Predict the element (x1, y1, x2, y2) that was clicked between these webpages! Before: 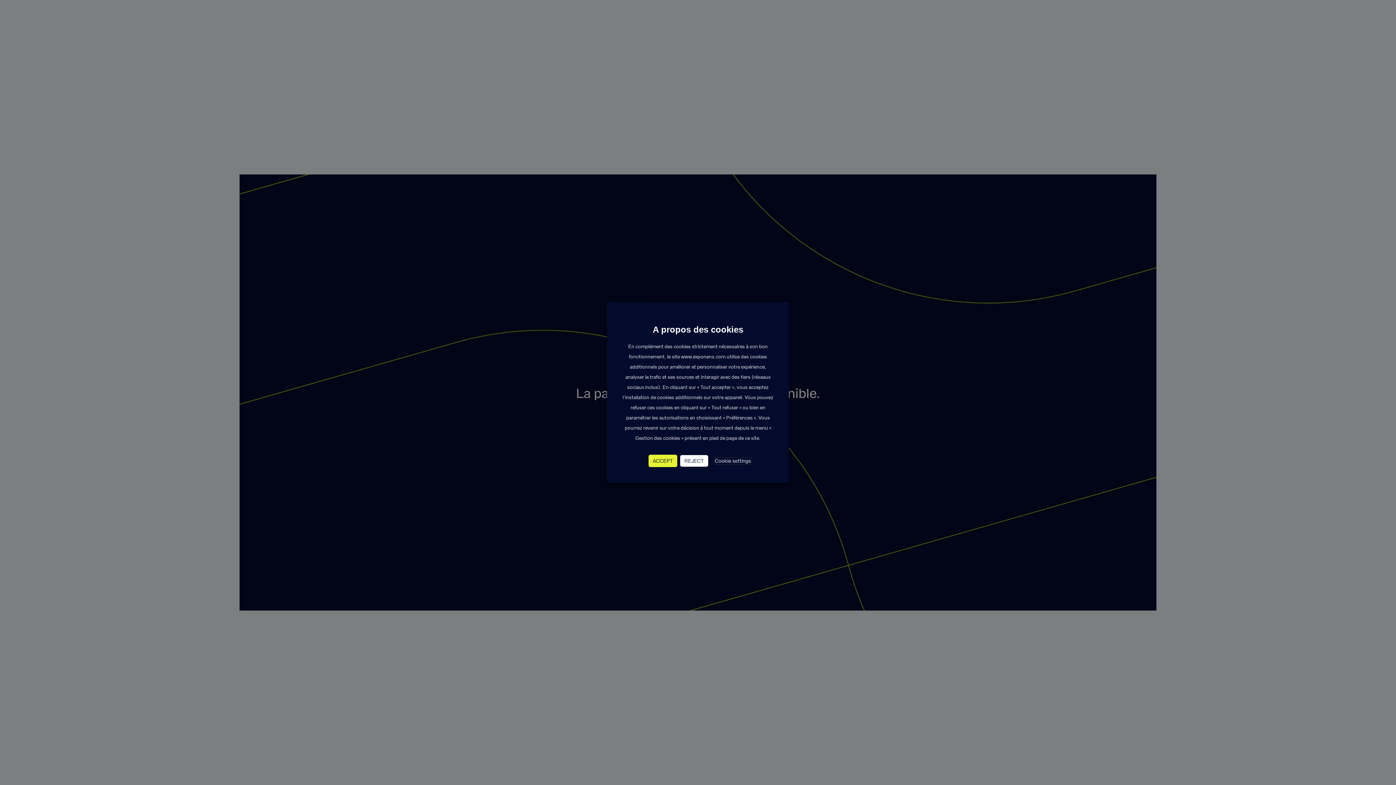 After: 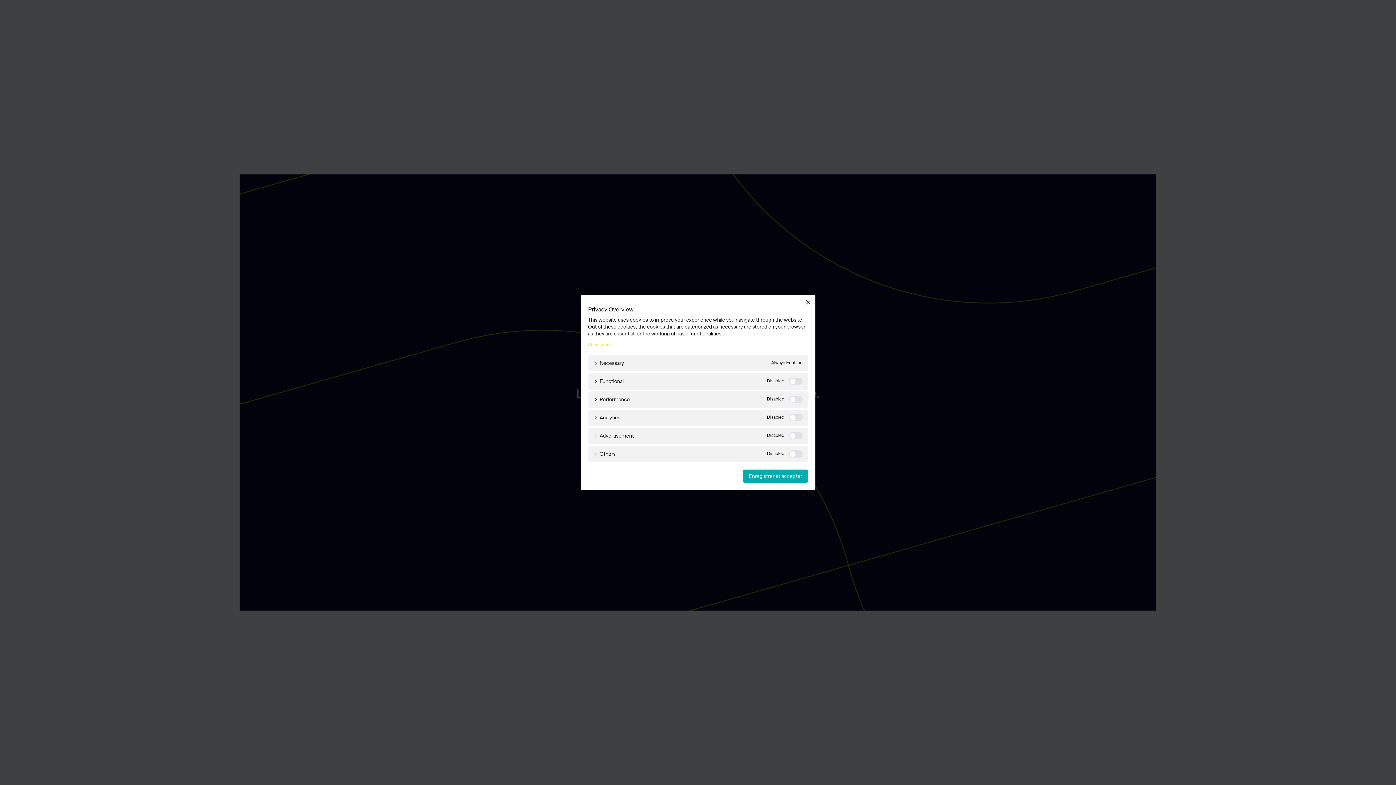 Action: label: Cookie settings bbox: (714, 457, 751, 464)